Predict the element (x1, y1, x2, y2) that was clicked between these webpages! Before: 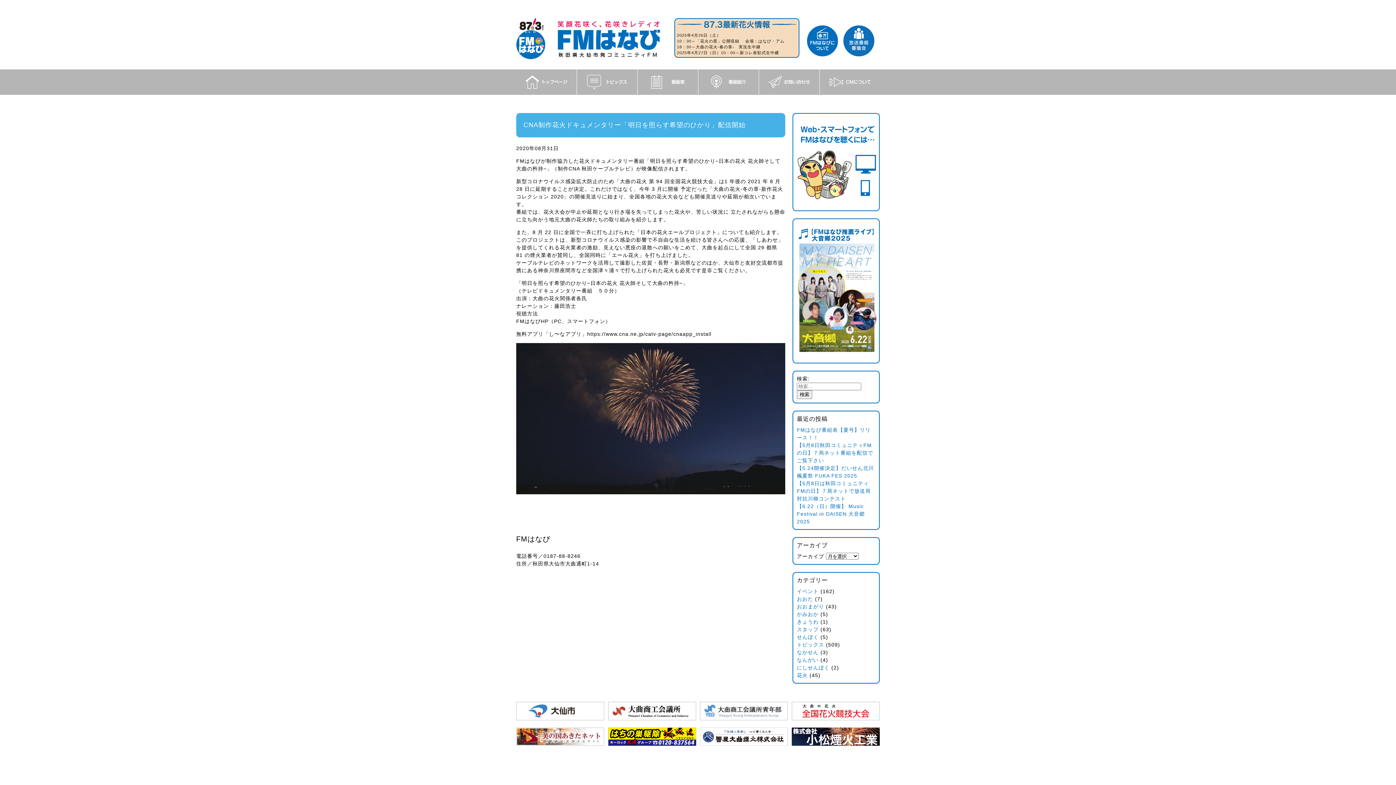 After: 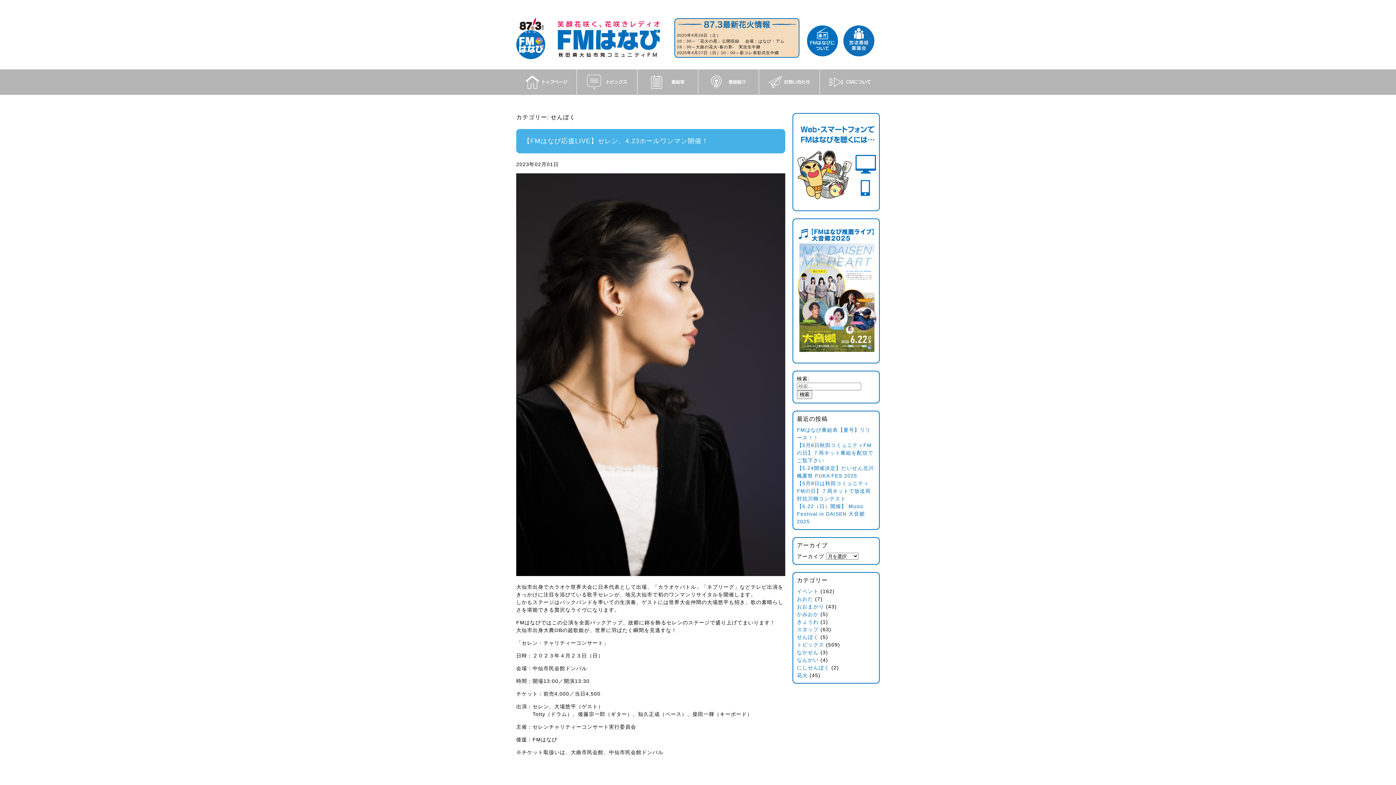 Action: label: せんぼく bbox: (797, 634, 818, 640)